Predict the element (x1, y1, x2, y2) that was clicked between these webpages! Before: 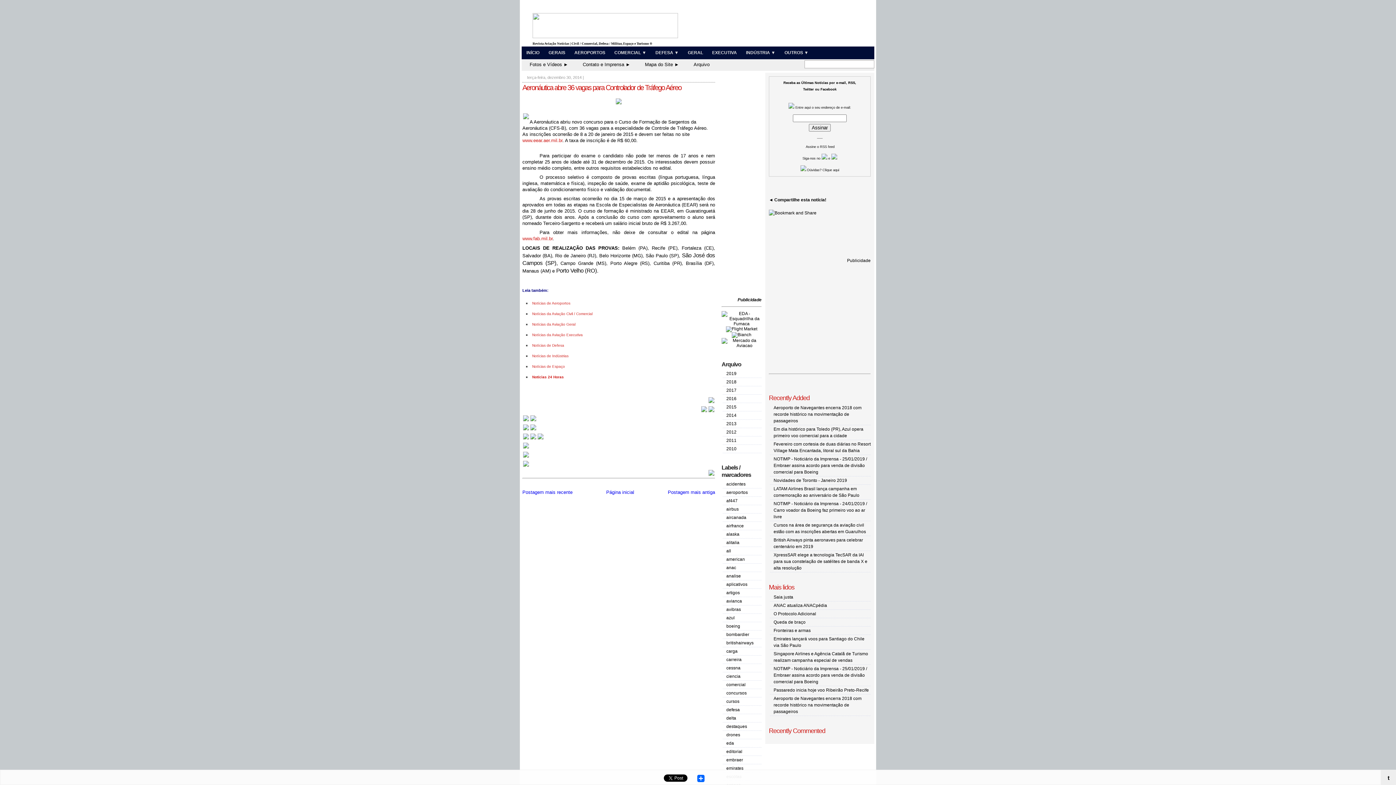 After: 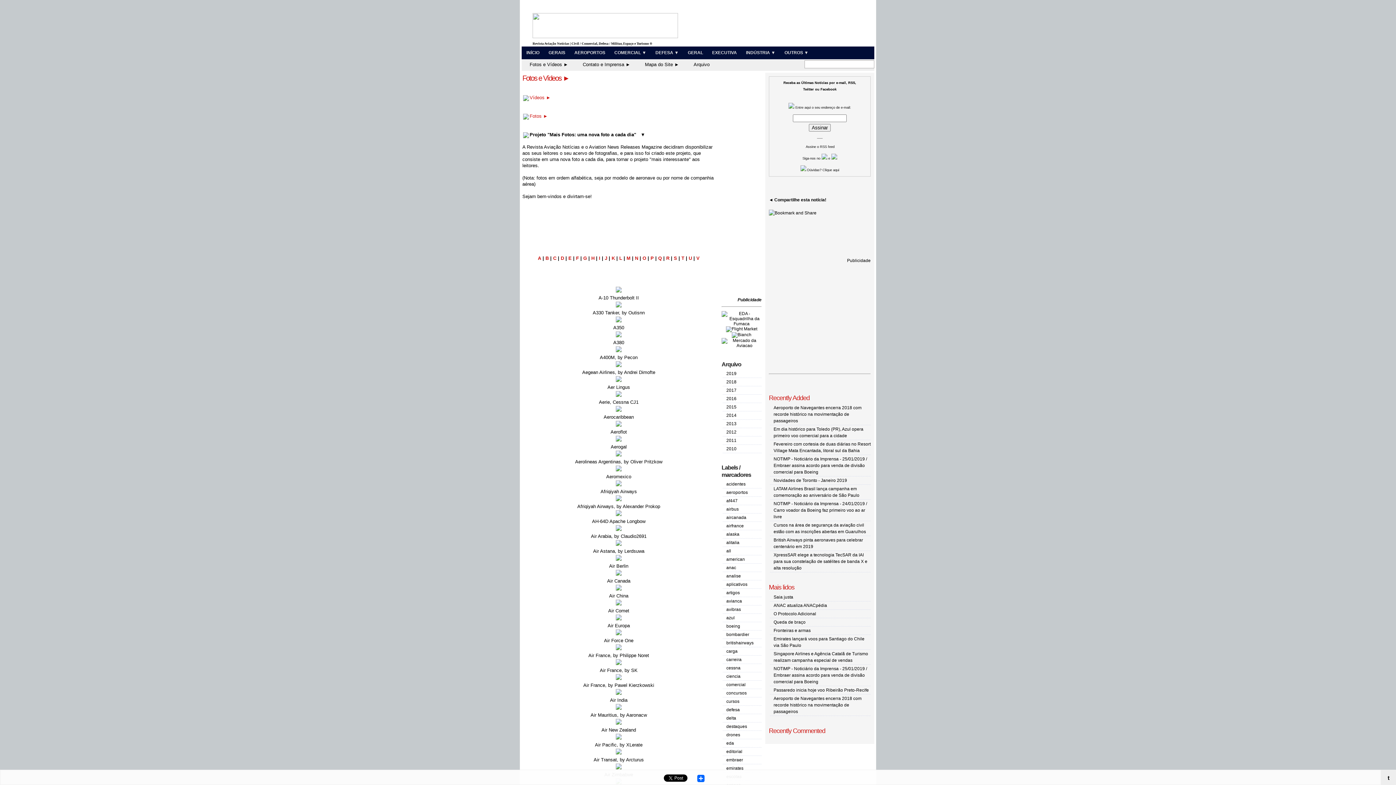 Action: label: Fotos e Vídeos ► bbox: (521, 59, 574, 69)